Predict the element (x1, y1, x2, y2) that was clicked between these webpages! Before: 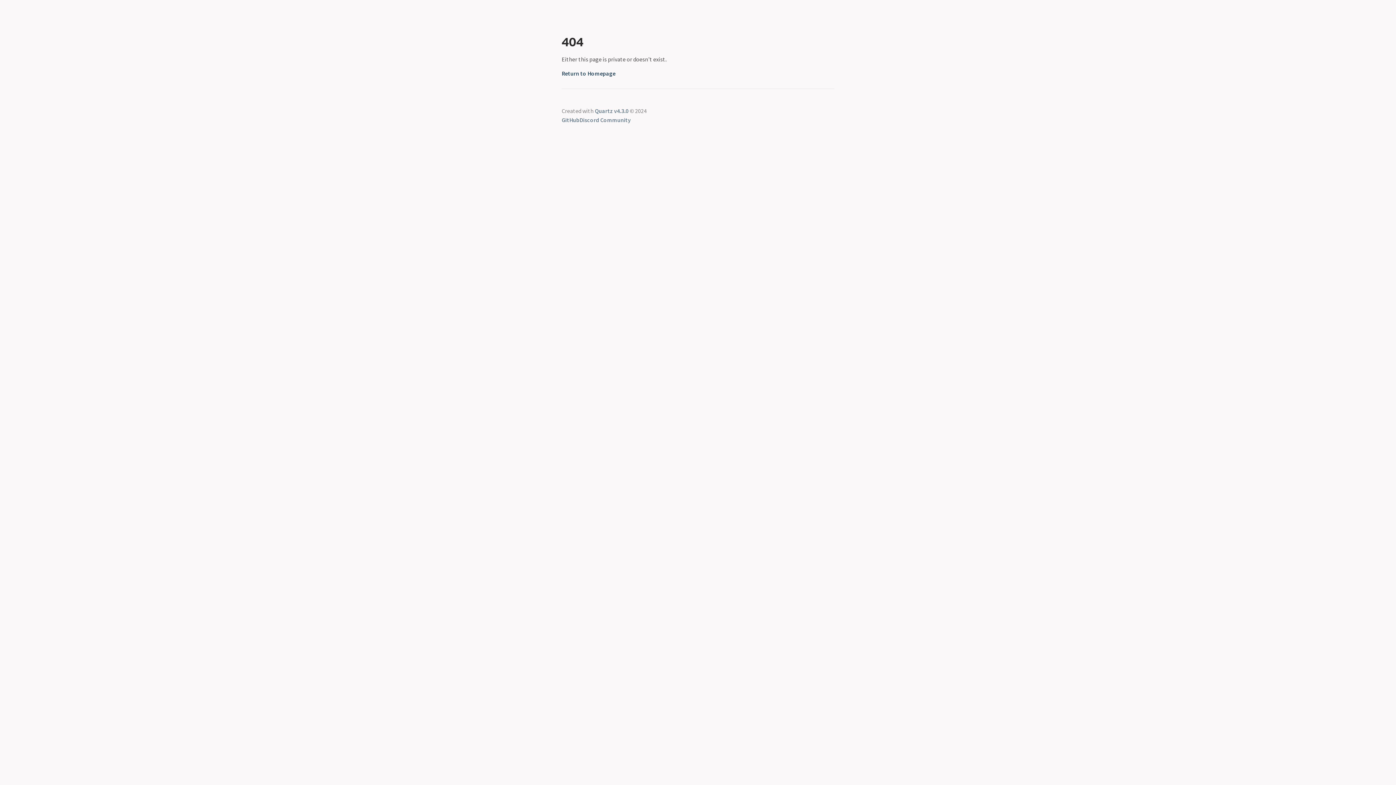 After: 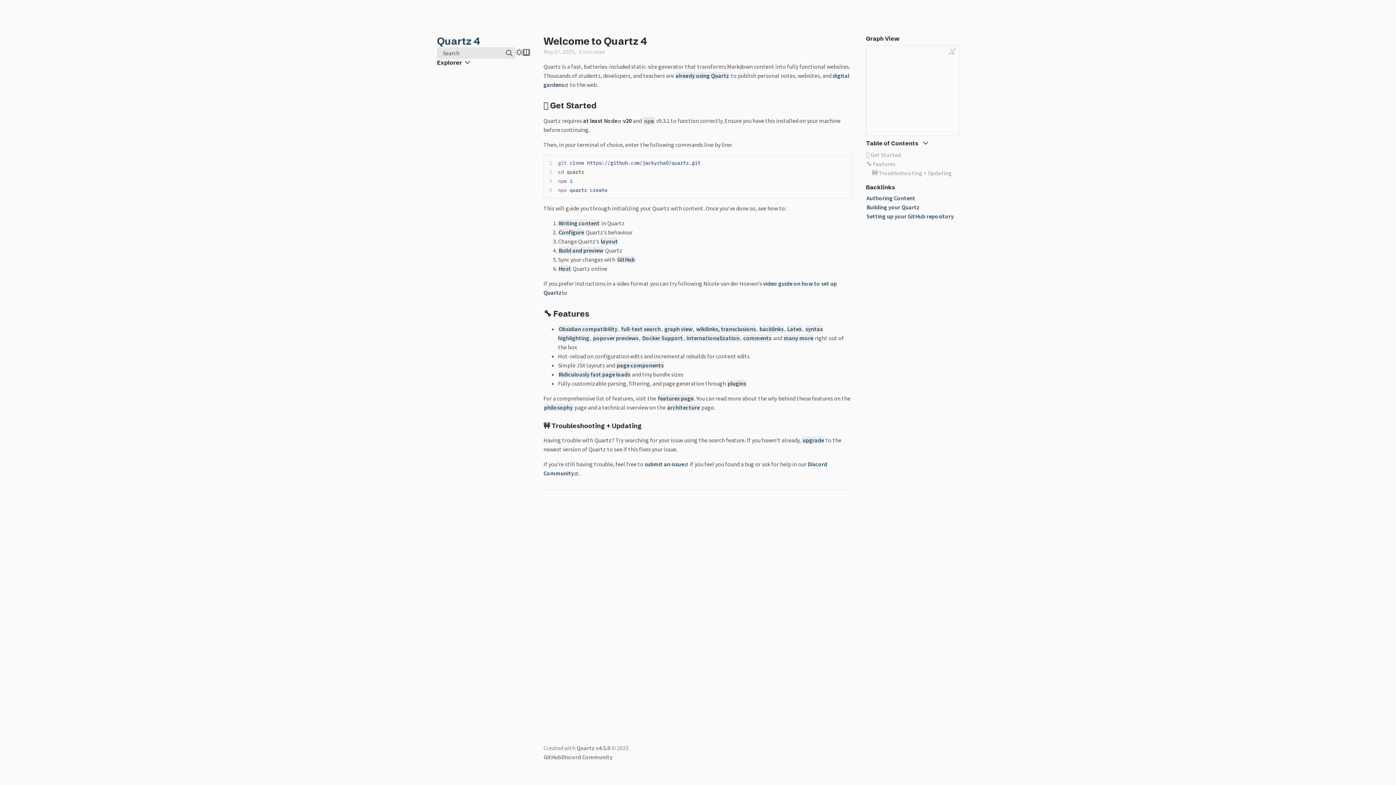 Action: label: Quartz v4.3.0 bbox: (594, 107, 628, 114)